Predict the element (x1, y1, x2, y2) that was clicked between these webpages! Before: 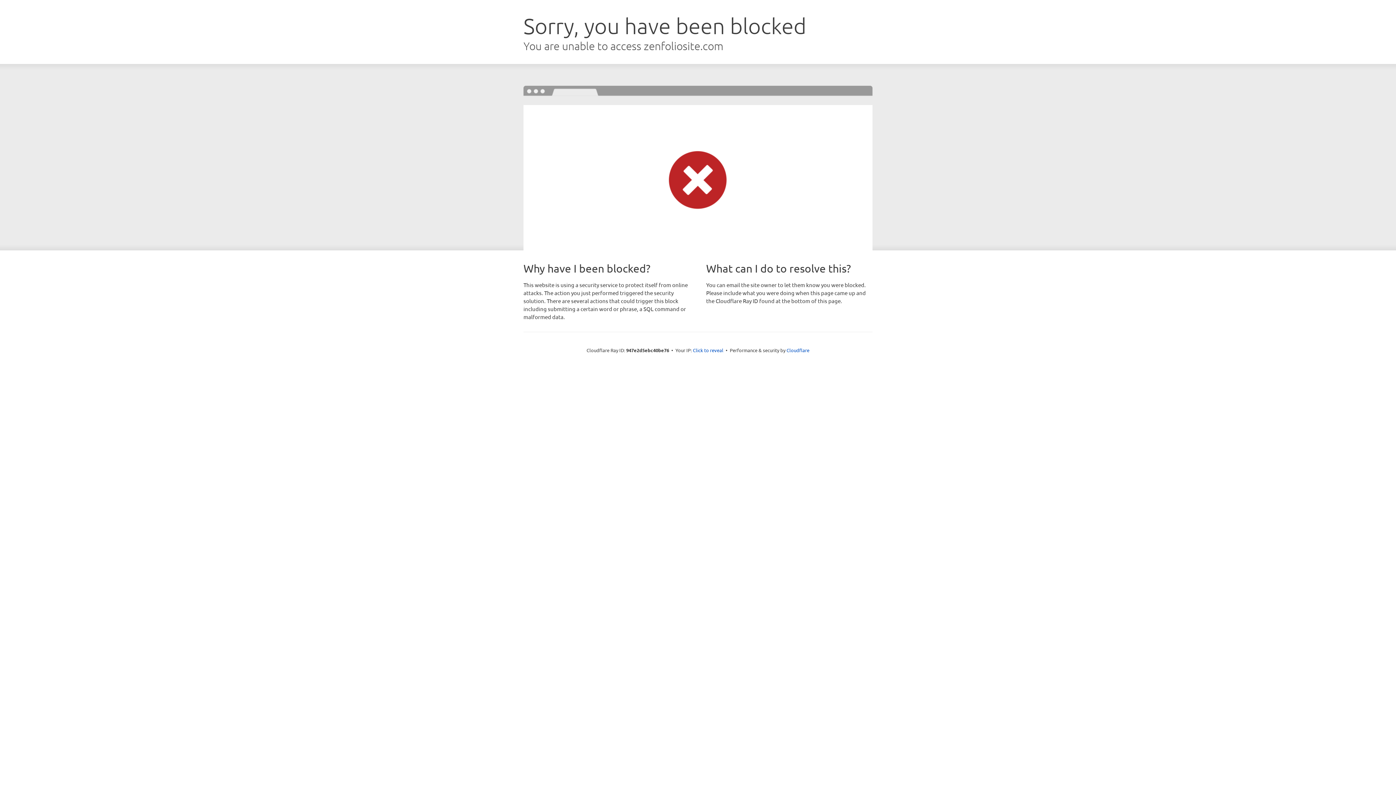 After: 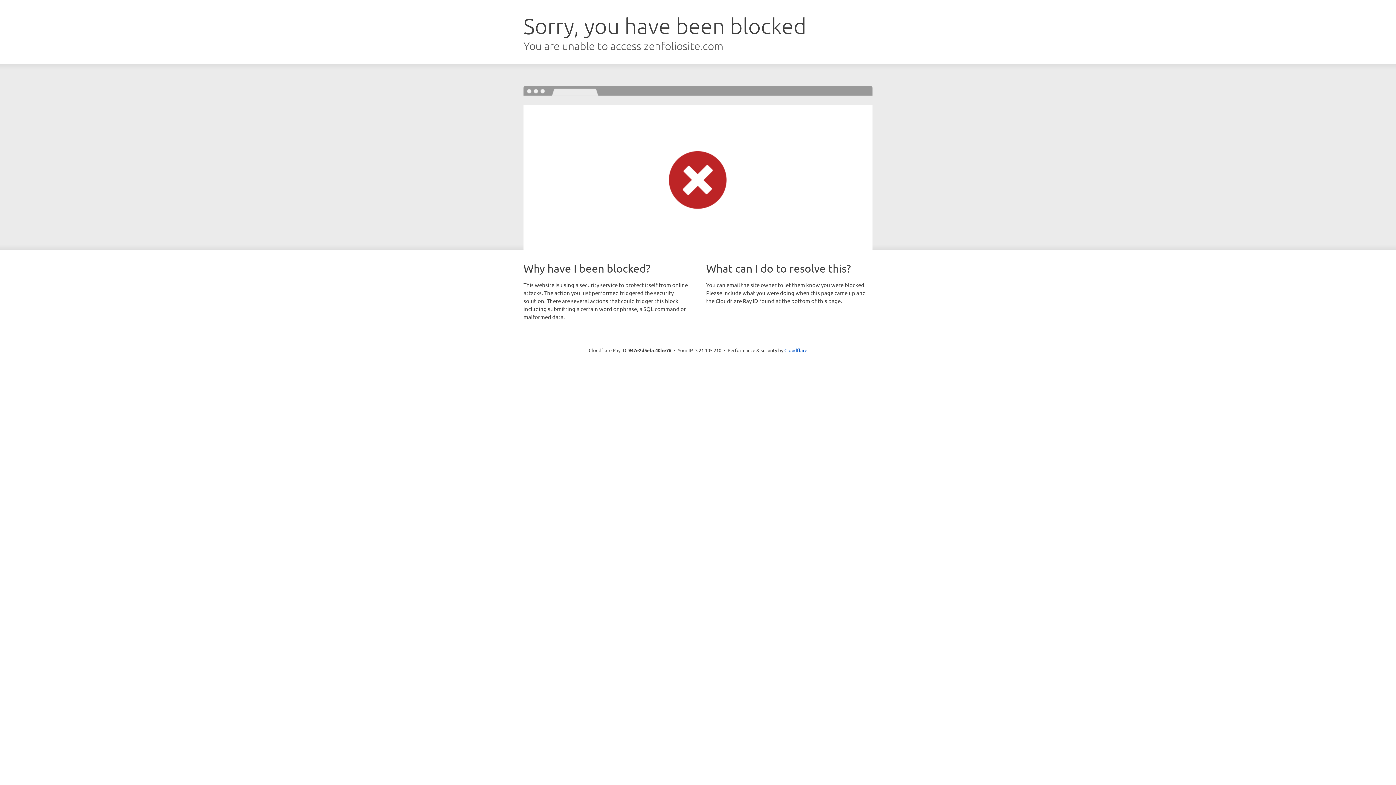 Action: bbox: (693, 346, 723, 353) label: Click to reveal